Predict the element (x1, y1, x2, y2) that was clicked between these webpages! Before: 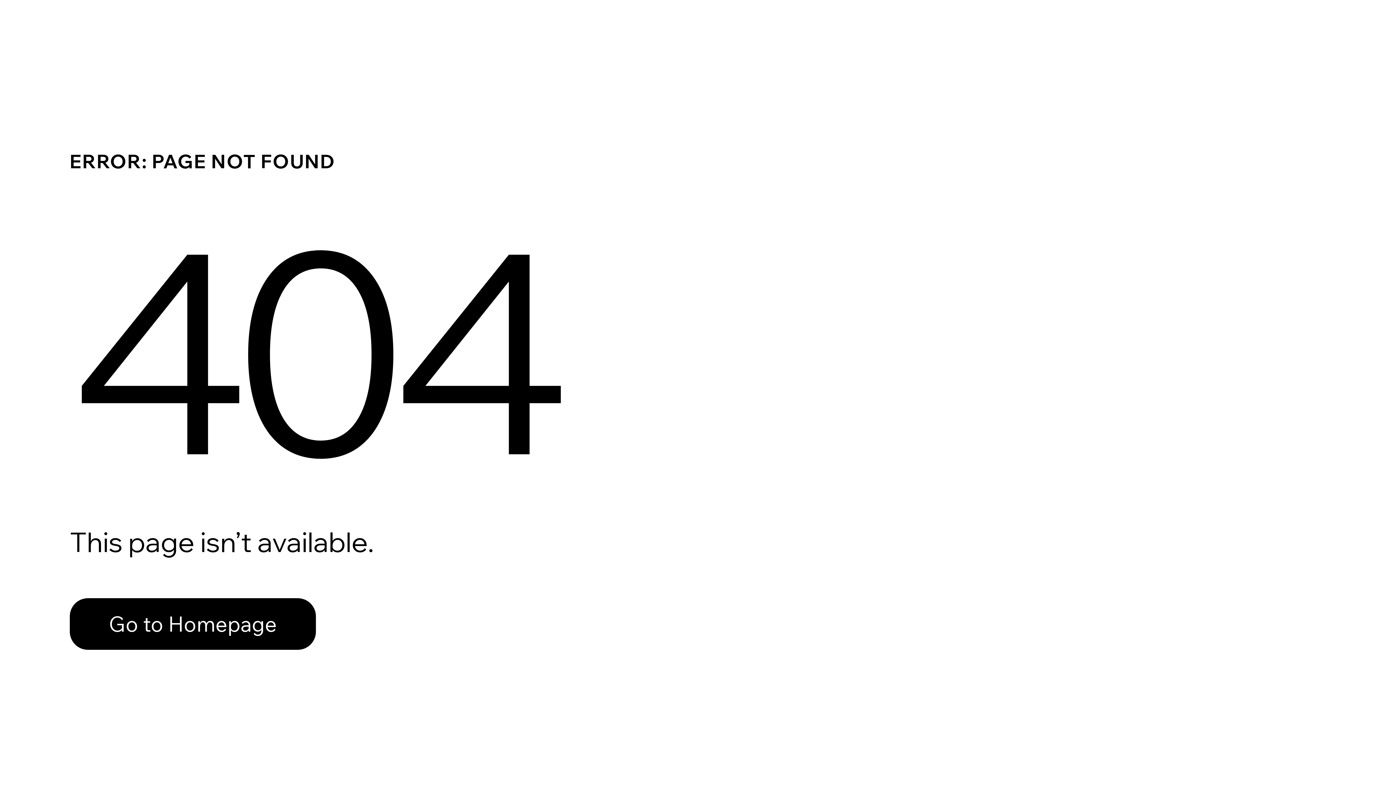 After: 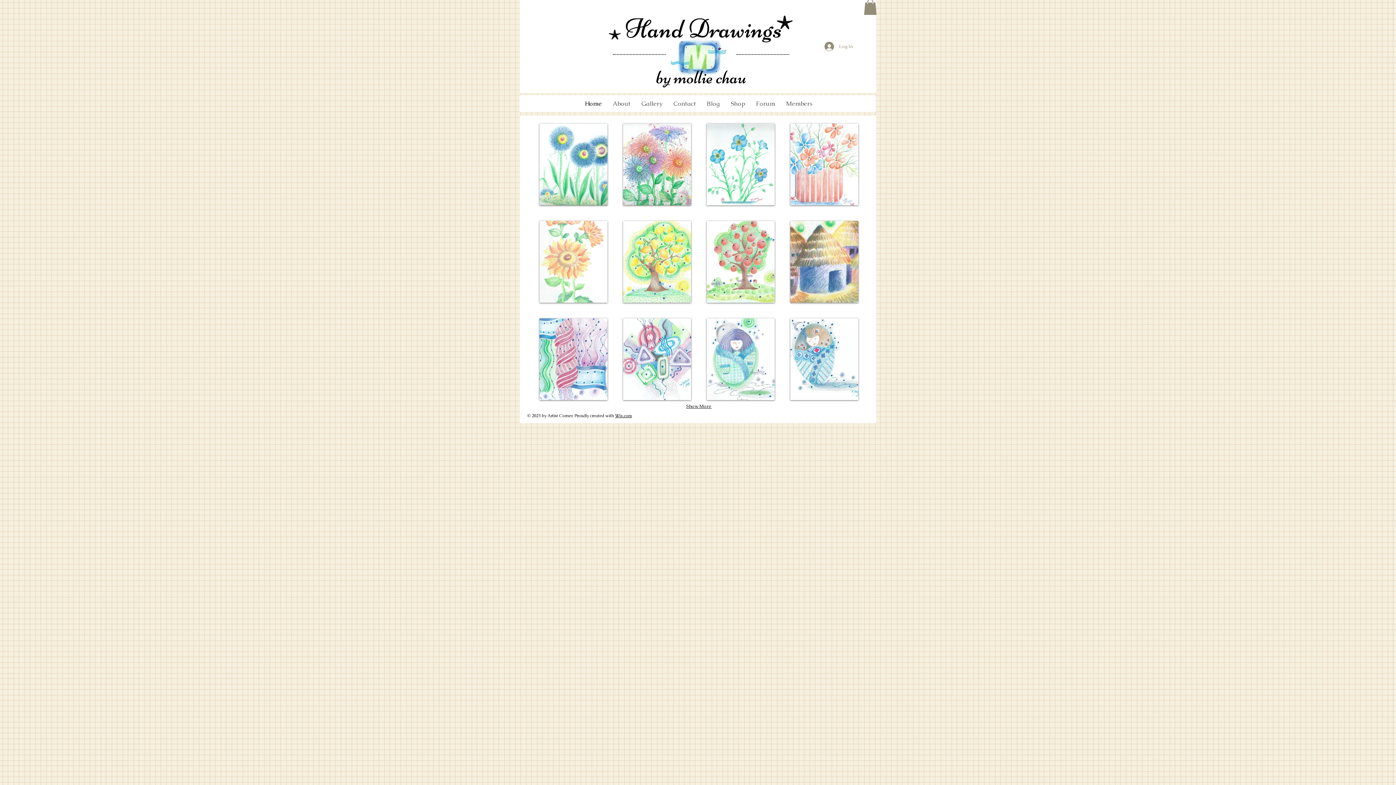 Action: bbox: (69, 582, 768, 659) label: Go to Homepage